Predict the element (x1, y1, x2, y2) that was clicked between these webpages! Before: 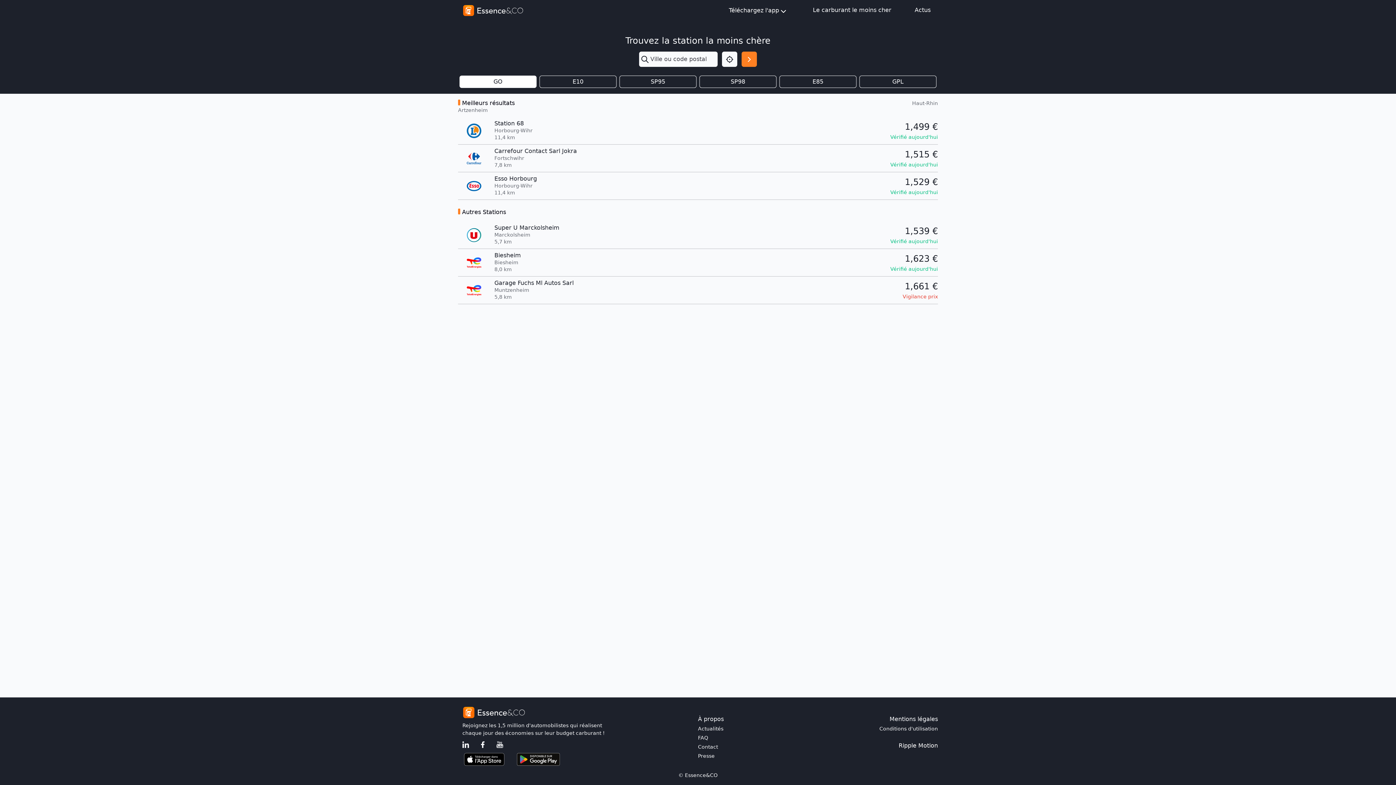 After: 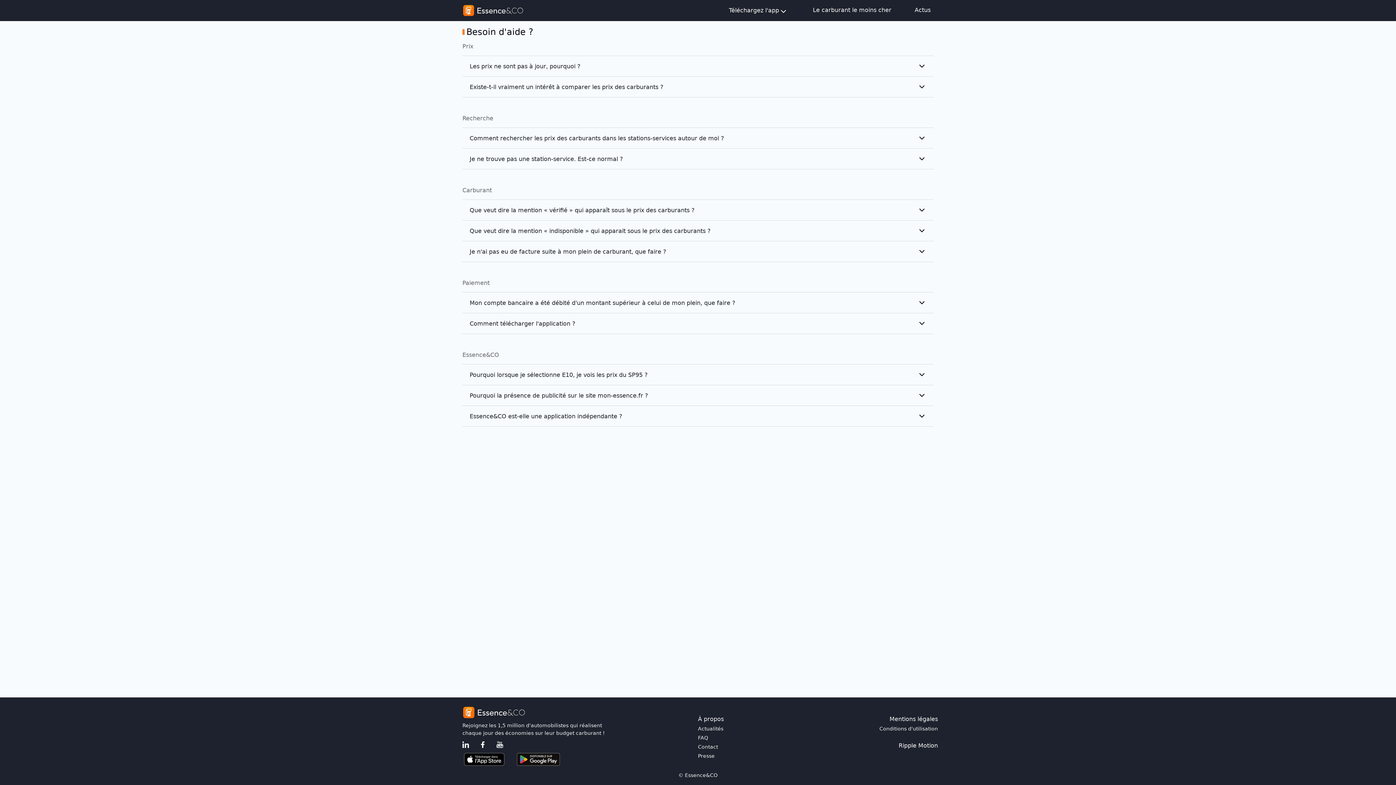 Action: bbox: (698, 734, 813, 742) label: FAQ